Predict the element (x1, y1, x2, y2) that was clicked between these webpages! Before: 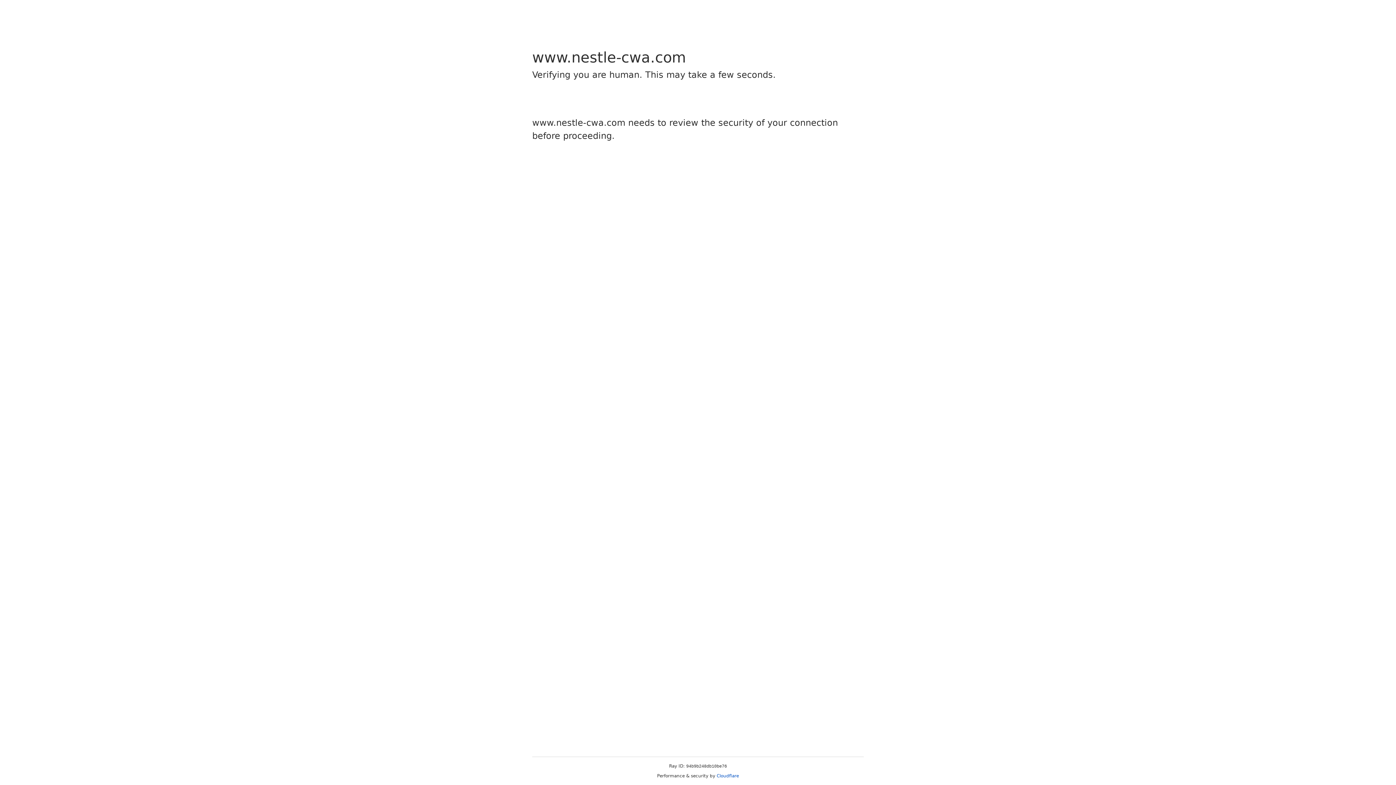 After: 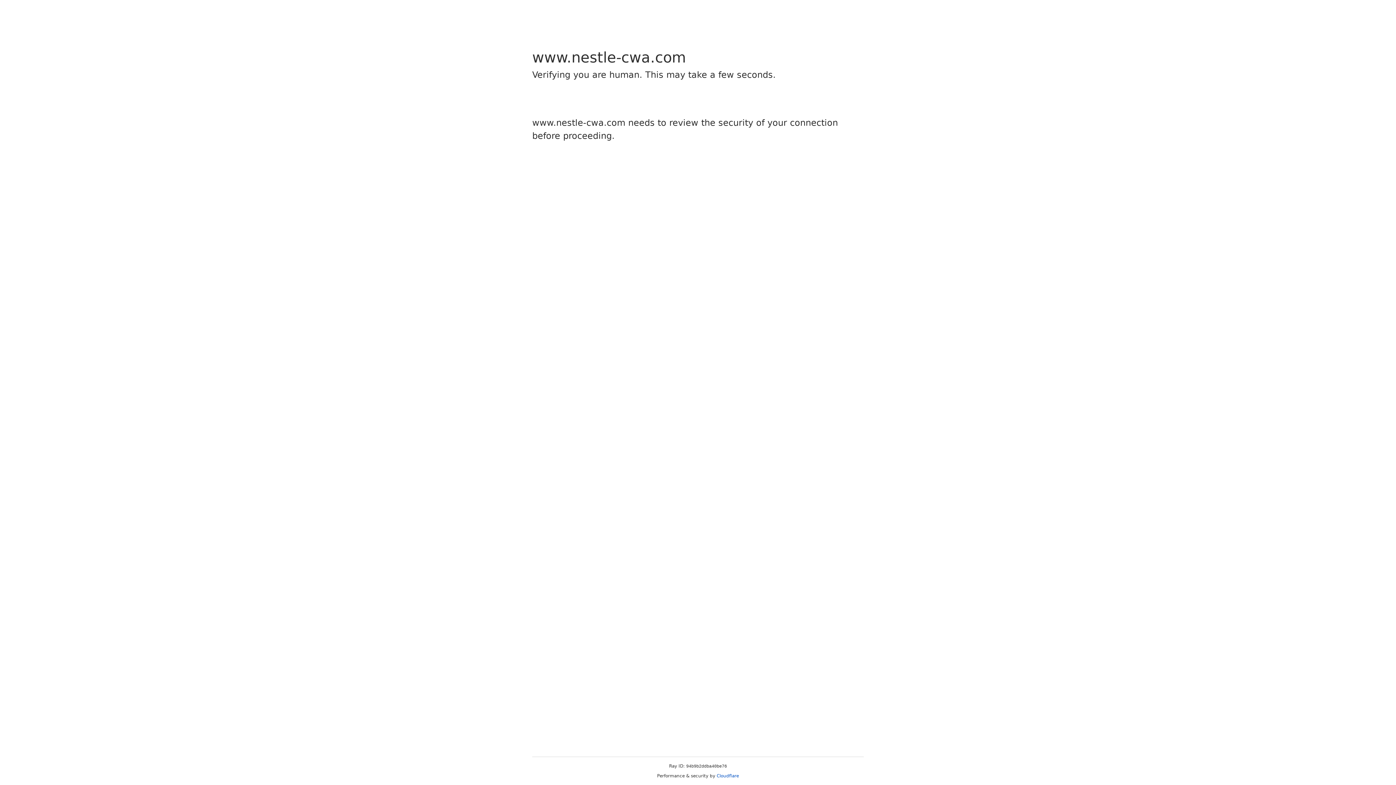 Action: label: Cloudflare bbox: (716, 773, 739, 778)